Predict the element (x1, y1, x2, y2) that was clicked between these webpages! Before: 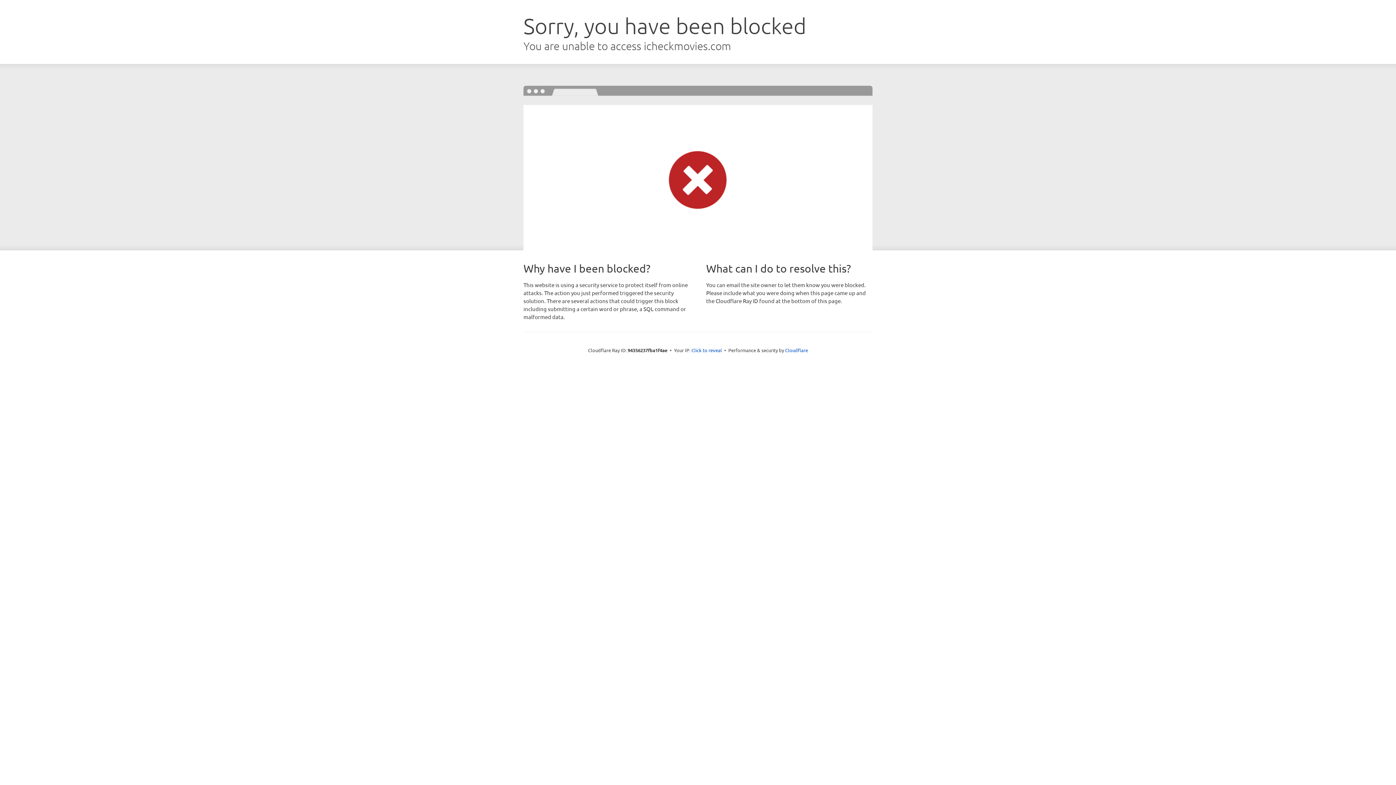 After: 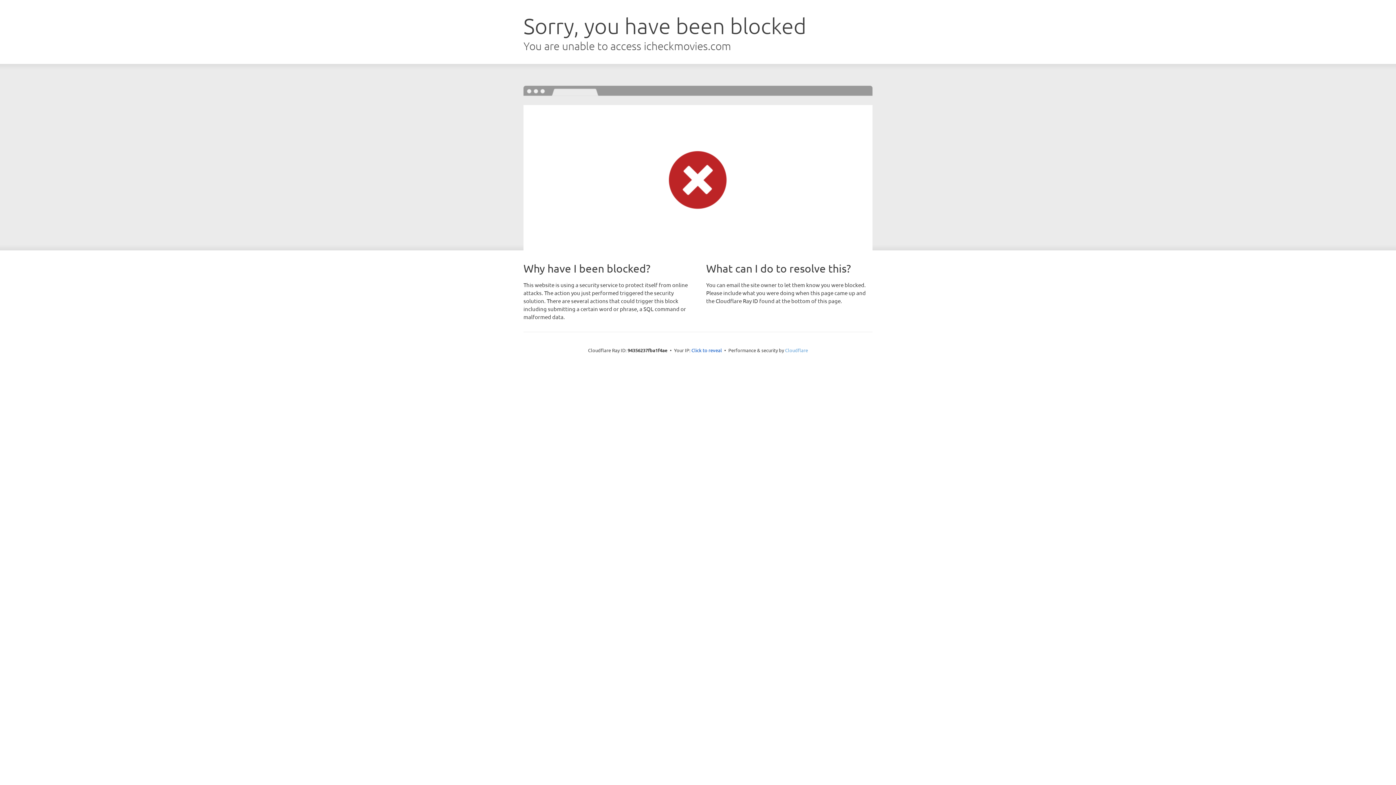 Action: label: Cloudflare bbox: (785, 347, 808, 353)